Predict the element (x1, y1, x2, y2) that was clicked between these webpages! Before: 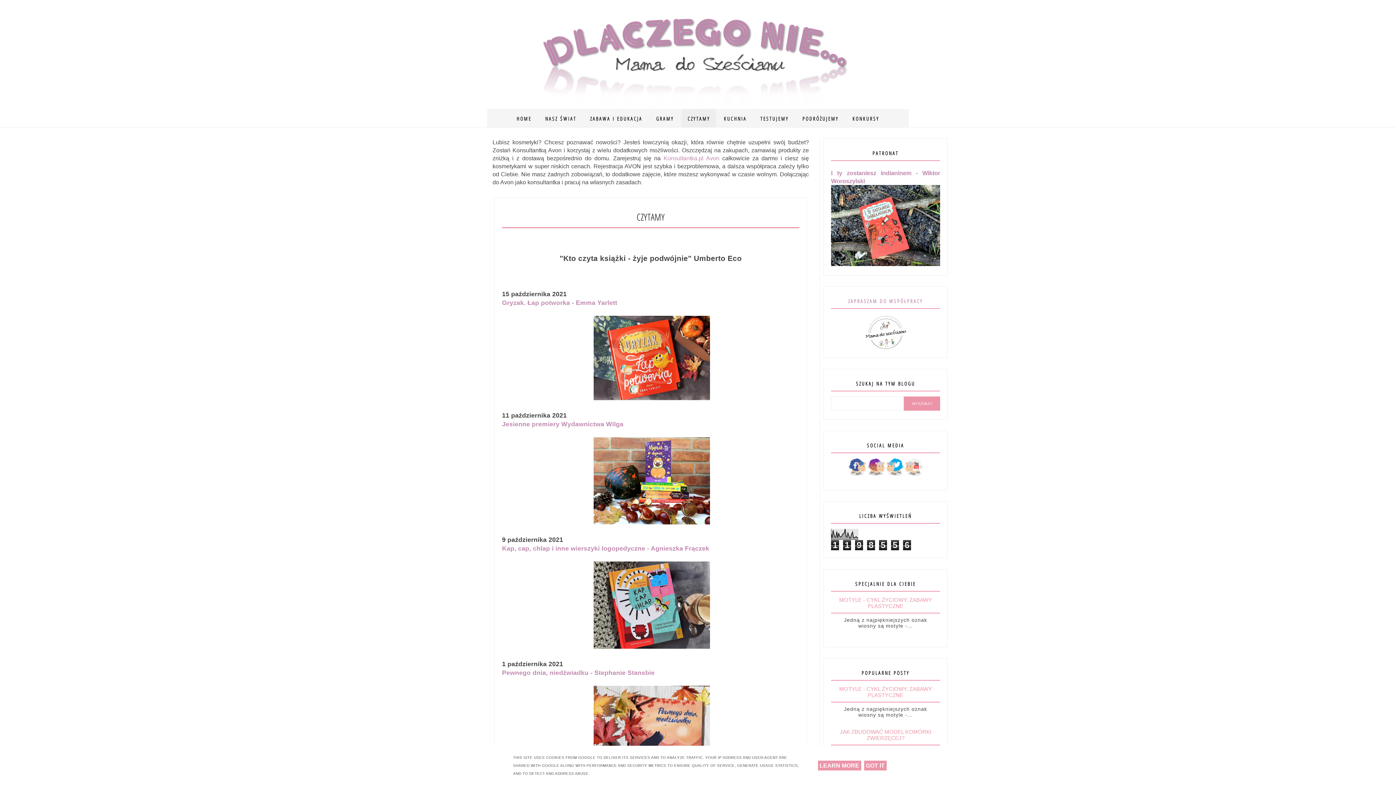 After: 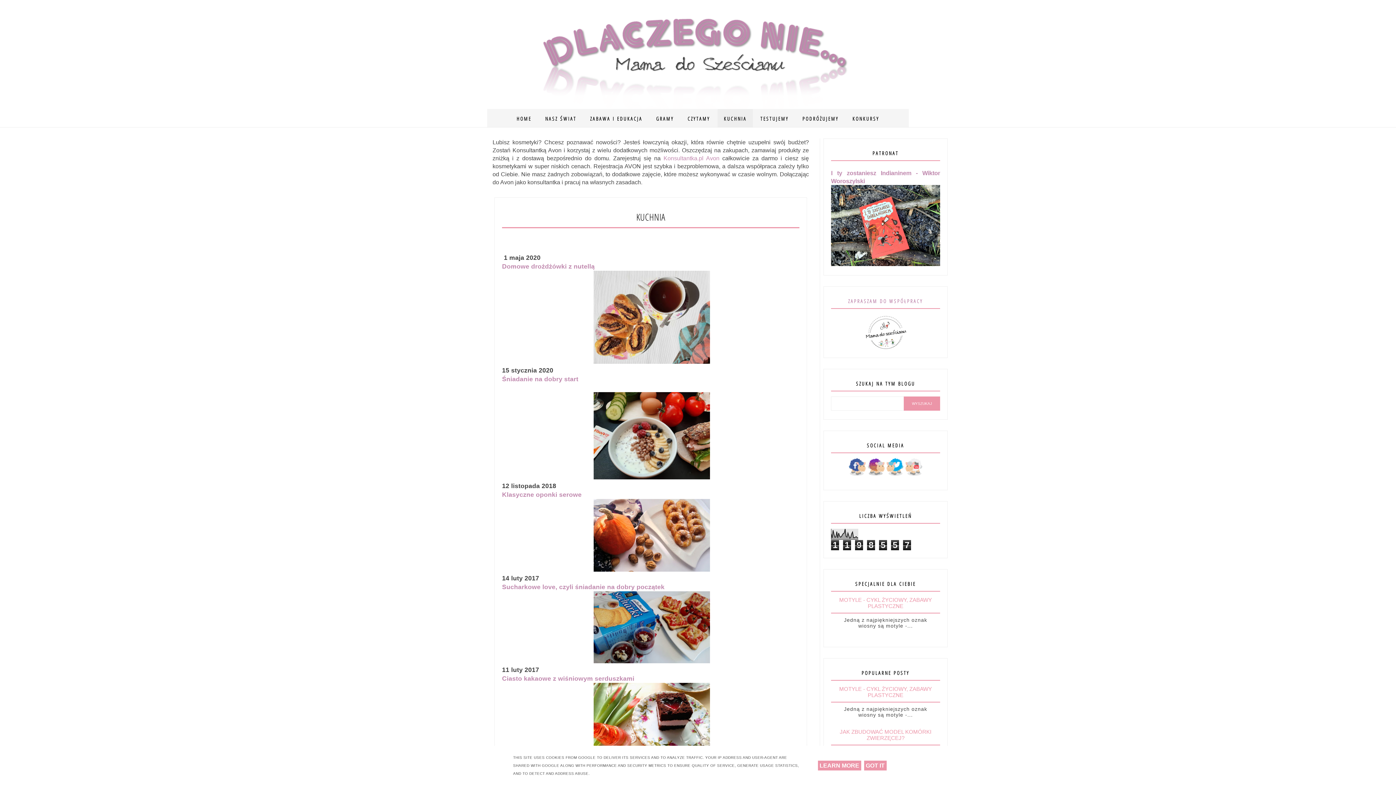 Action: bbox: (717, 109, 753, 128) label: KUCHNIA